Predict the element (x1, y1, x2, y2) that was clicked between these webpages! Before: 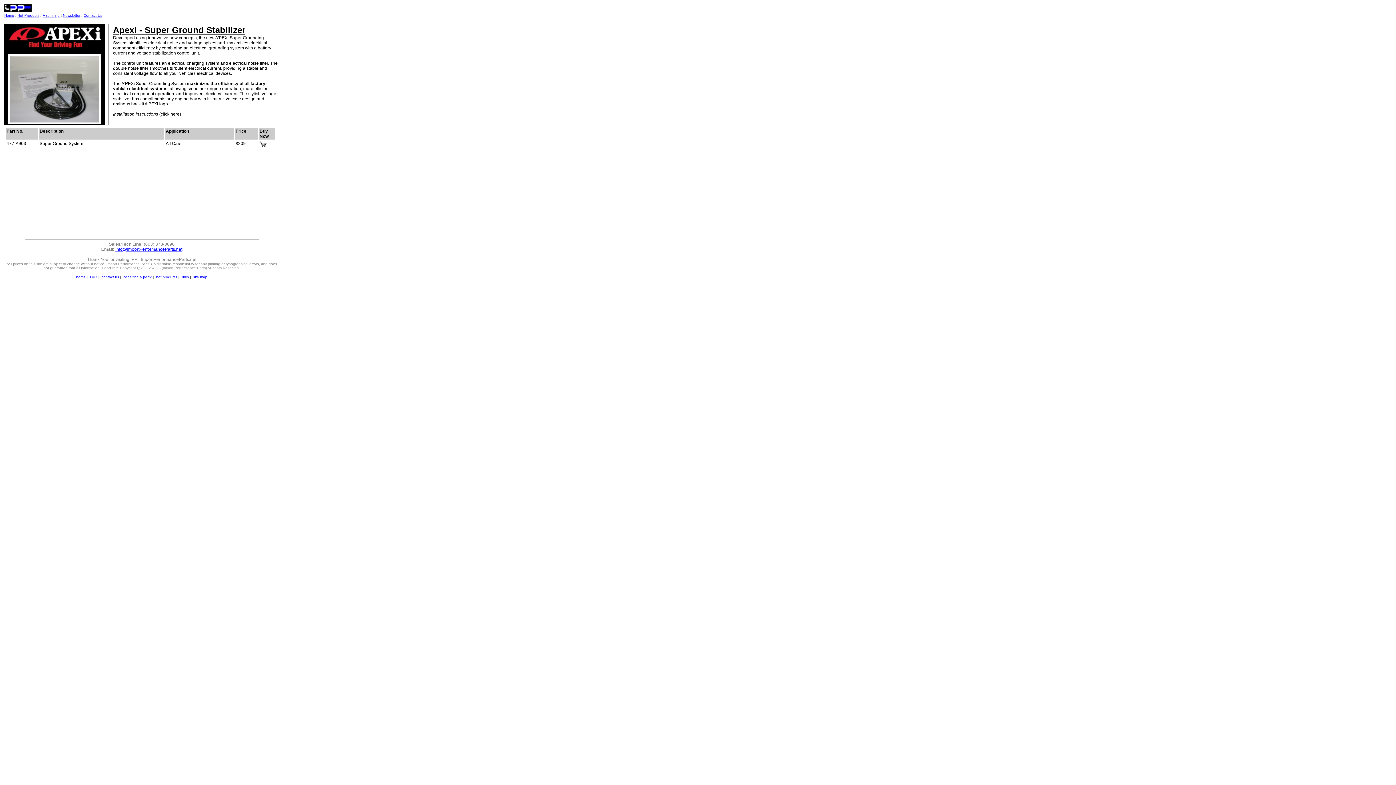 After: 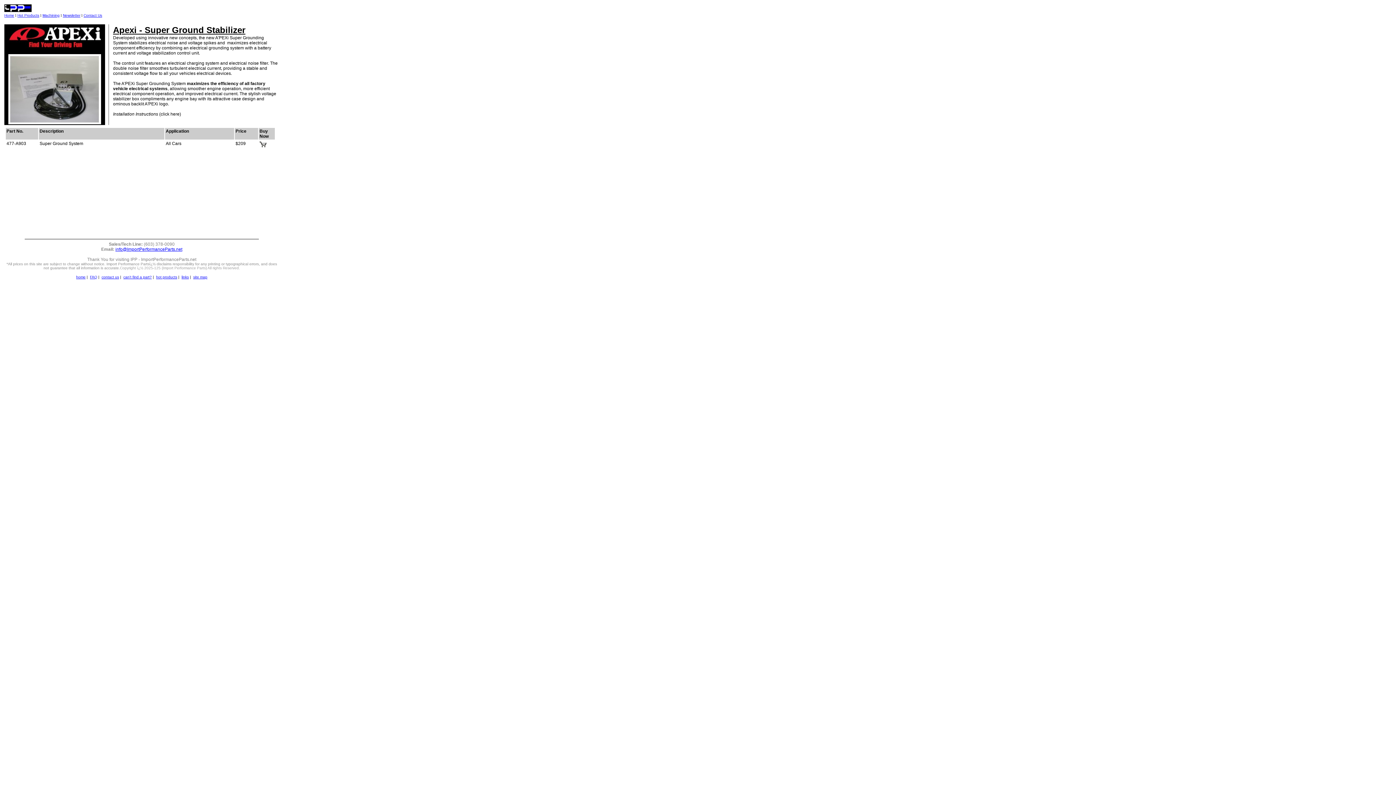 Action: bbox: (115, 246, 182, 252) label: info@ImportPerformanceParts.net